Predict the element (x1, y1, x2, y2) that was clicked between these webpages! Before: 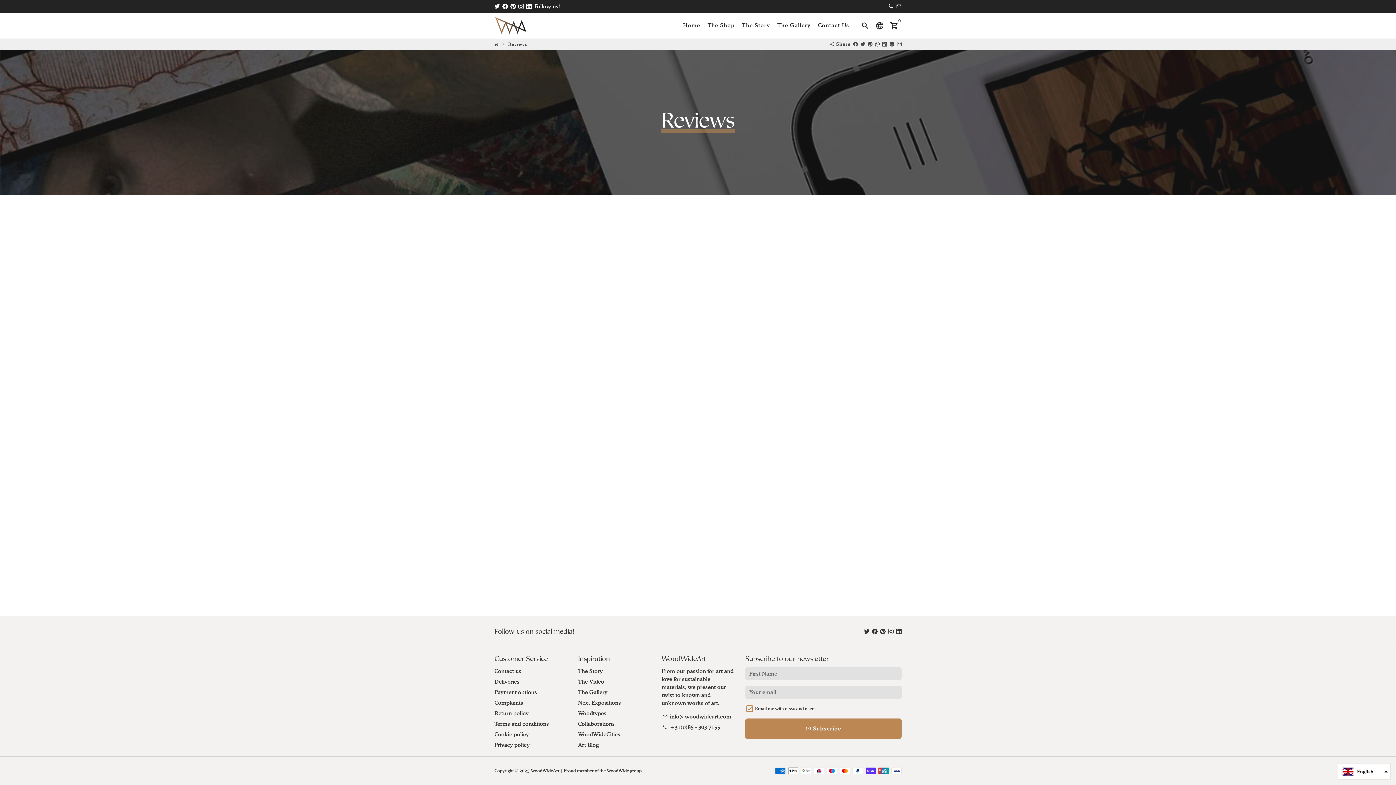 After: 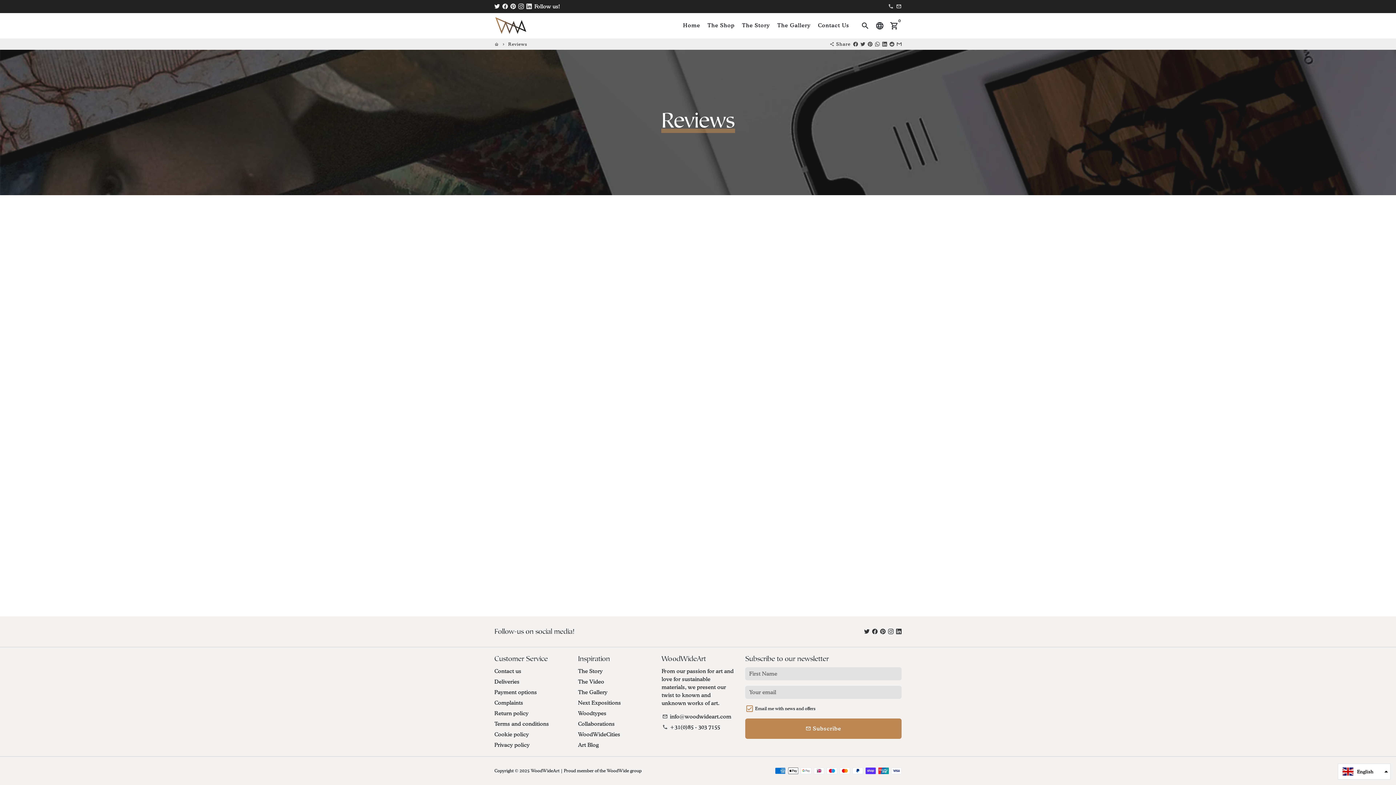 Action: bbox: (896, 628, 901, 635)